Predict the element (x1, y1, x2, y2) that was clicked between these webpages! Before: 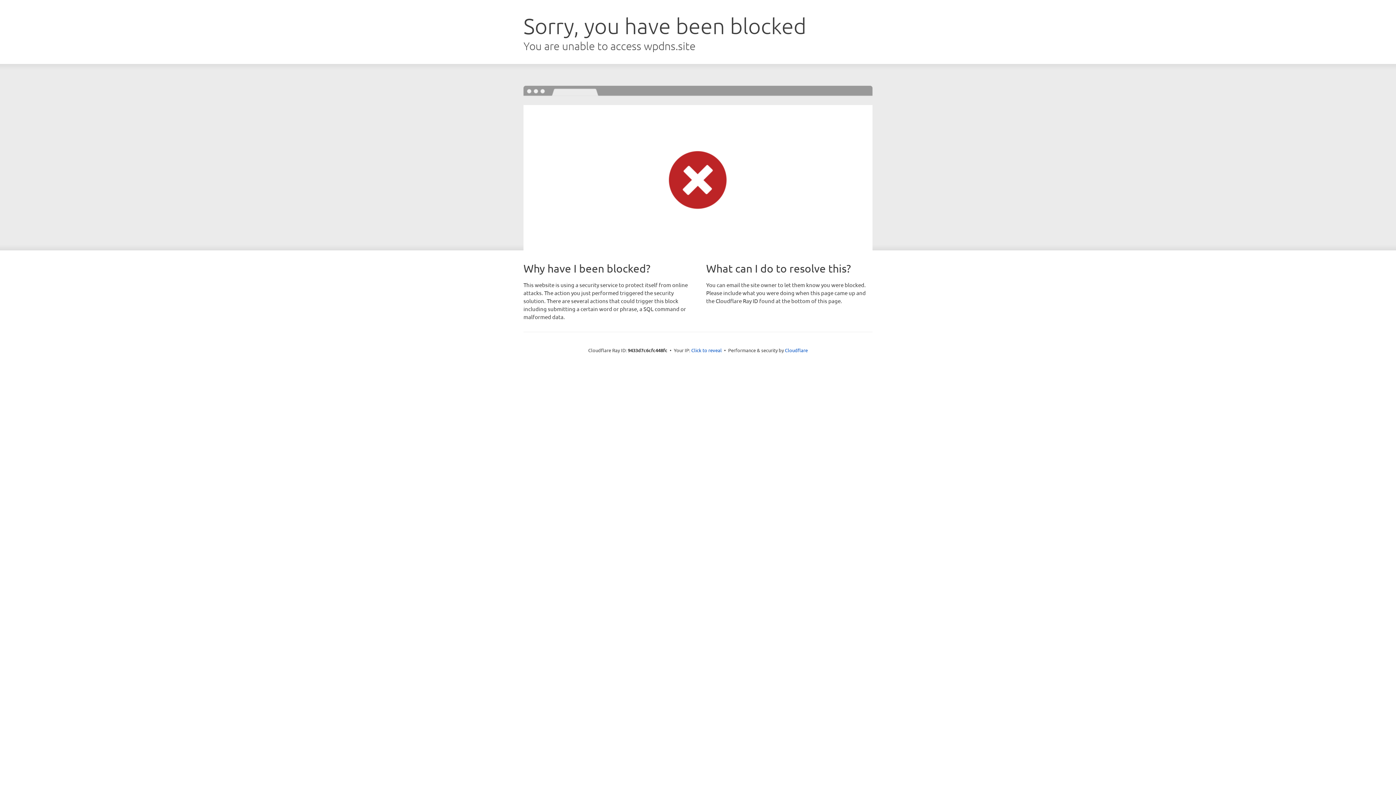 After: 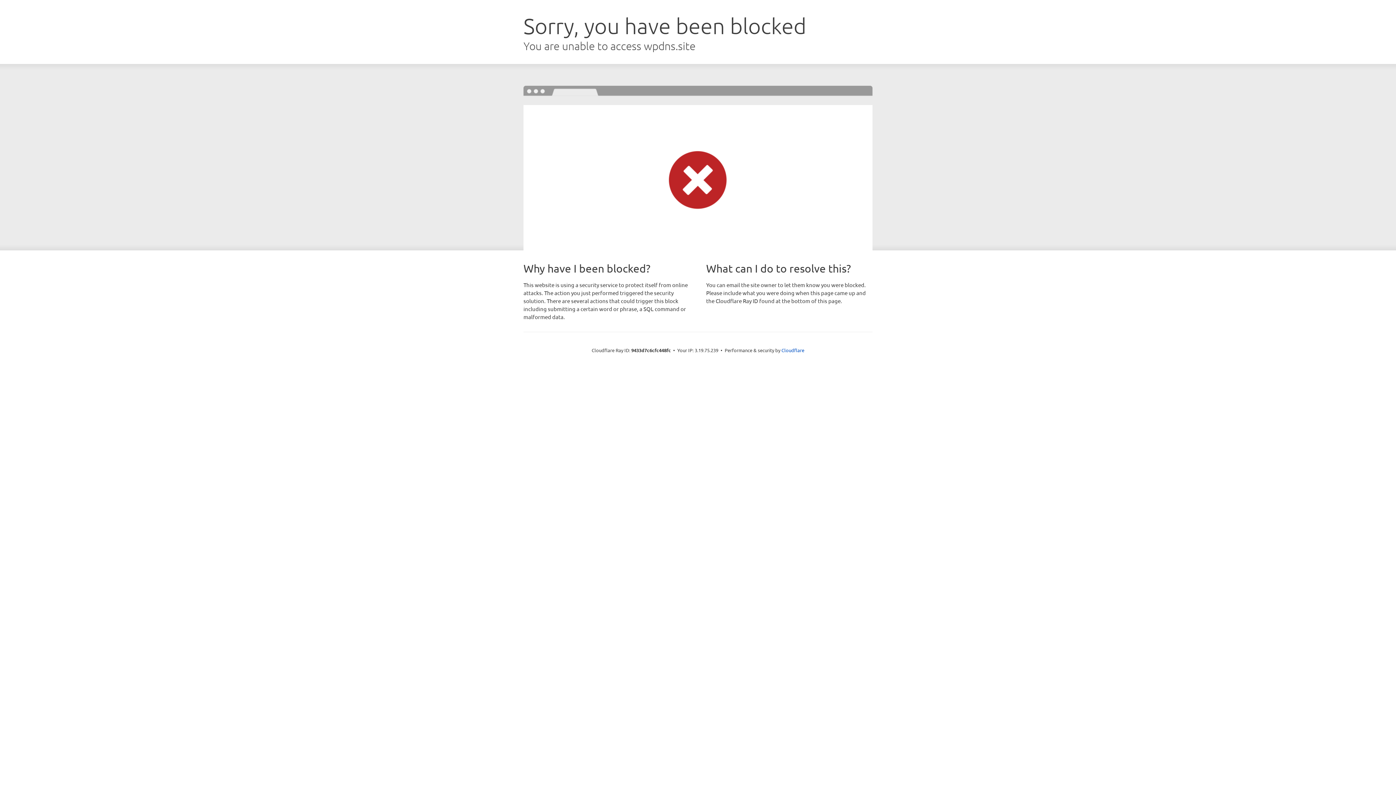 Action: bbox: (691, 346, 722, 353) label: Click to reveal